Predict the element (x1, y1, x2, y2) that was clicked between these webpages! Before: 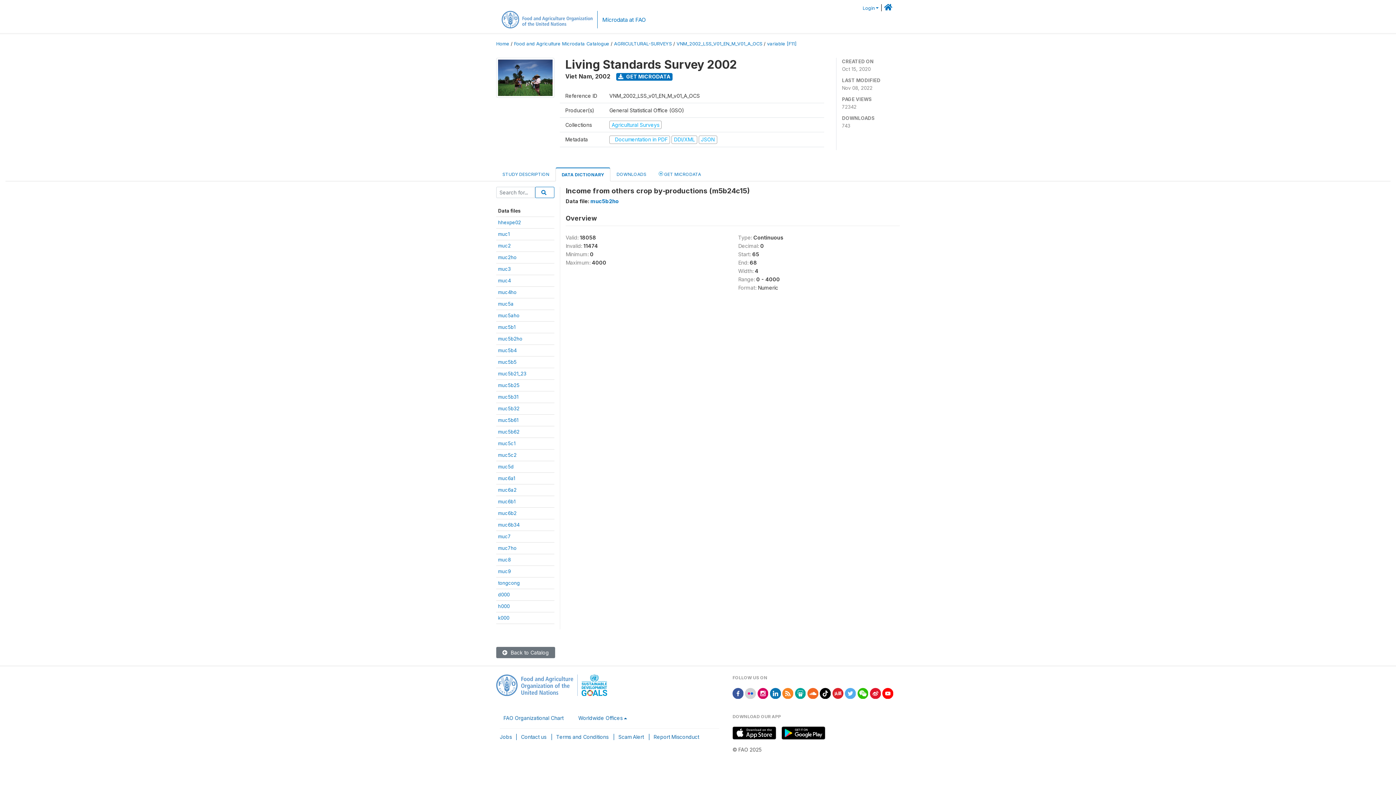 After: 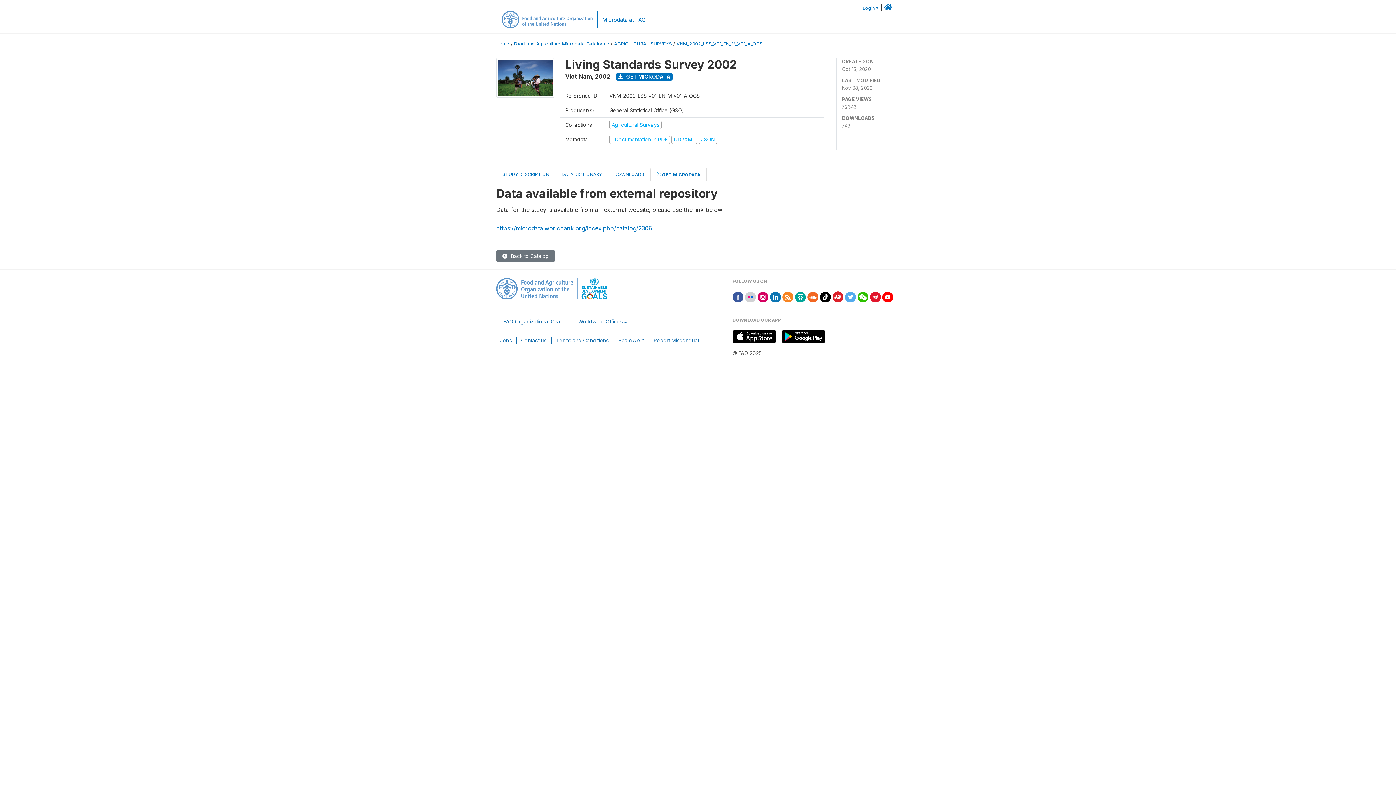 Action: label:  GET MICRODATA bbox: (616, 73, 672, 80)